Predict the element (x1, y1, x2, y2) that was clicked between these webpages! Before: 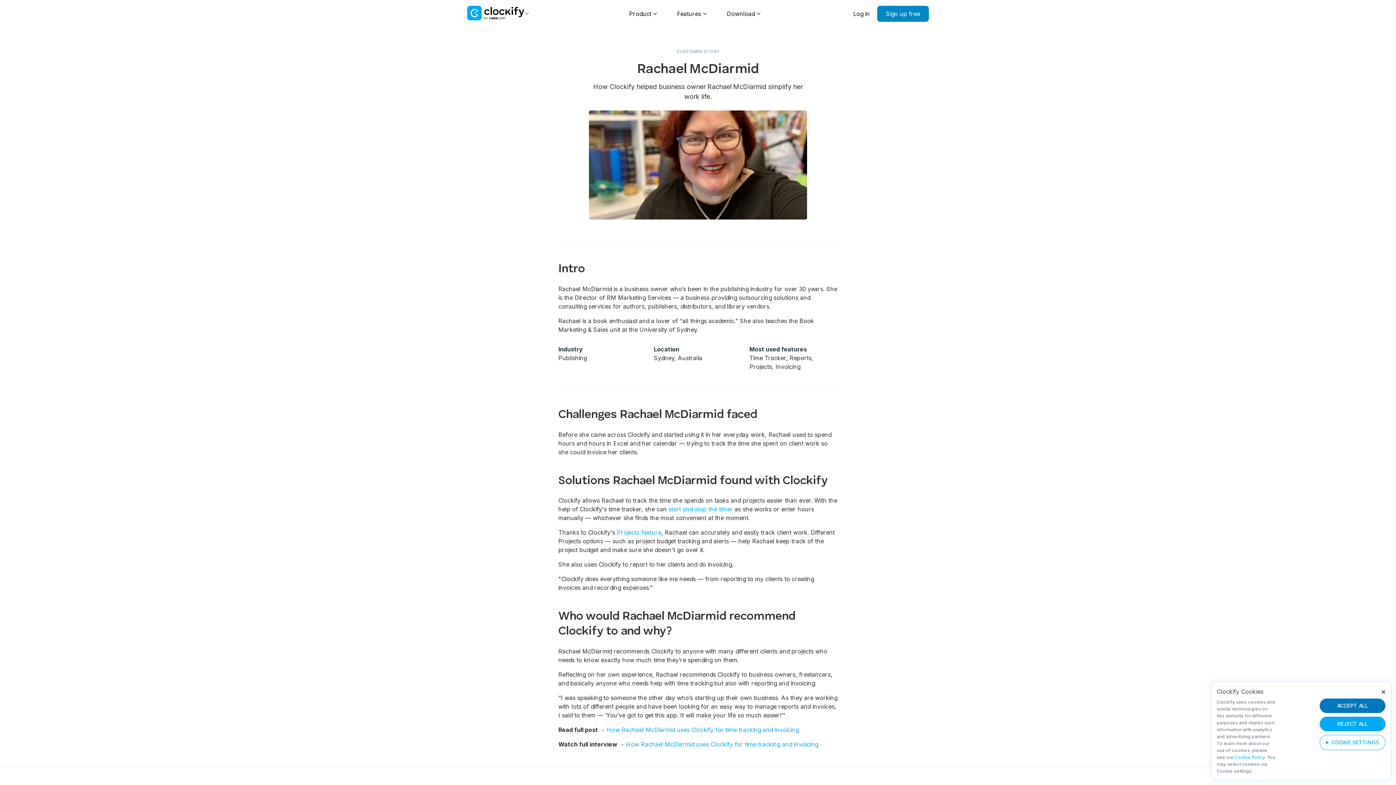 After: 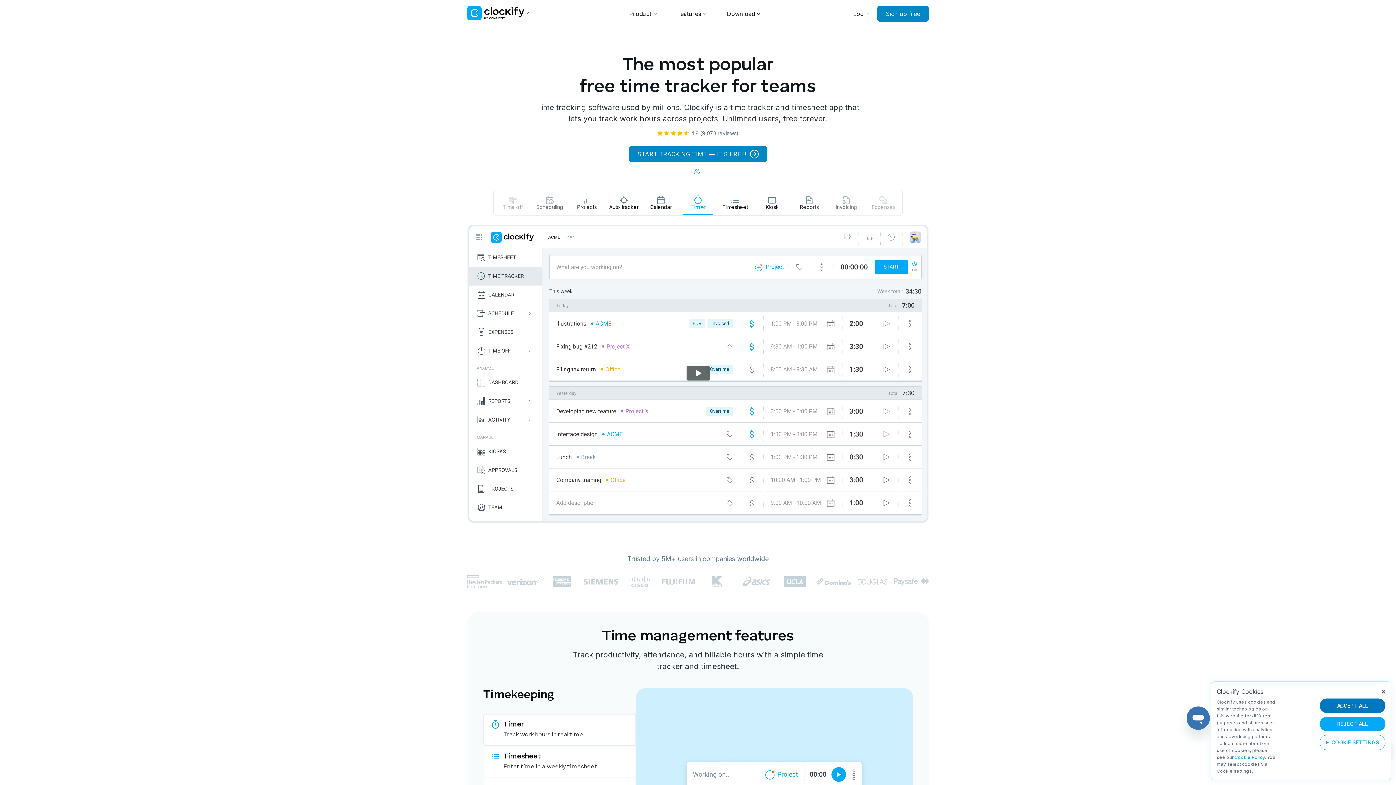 Action: bbox: (467, 5, 524, 21)